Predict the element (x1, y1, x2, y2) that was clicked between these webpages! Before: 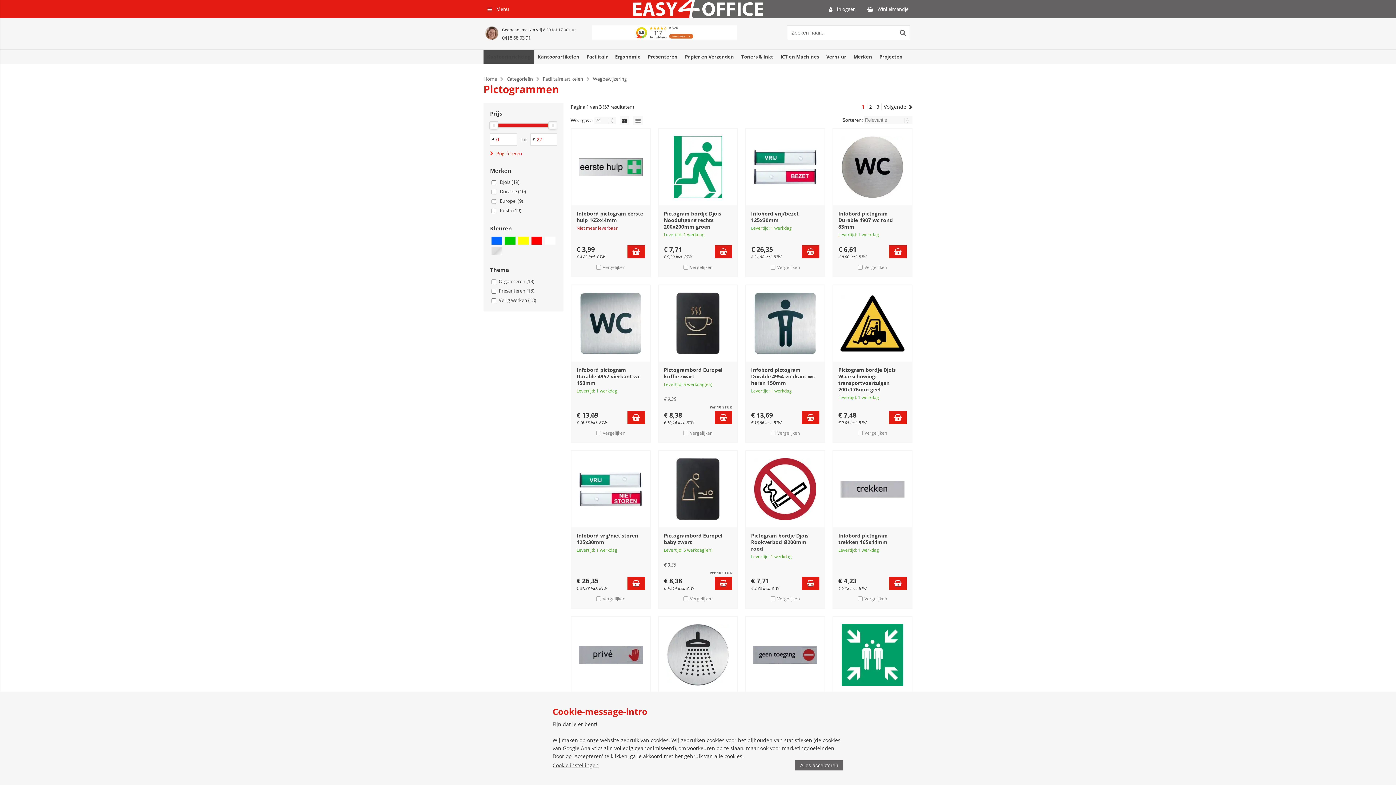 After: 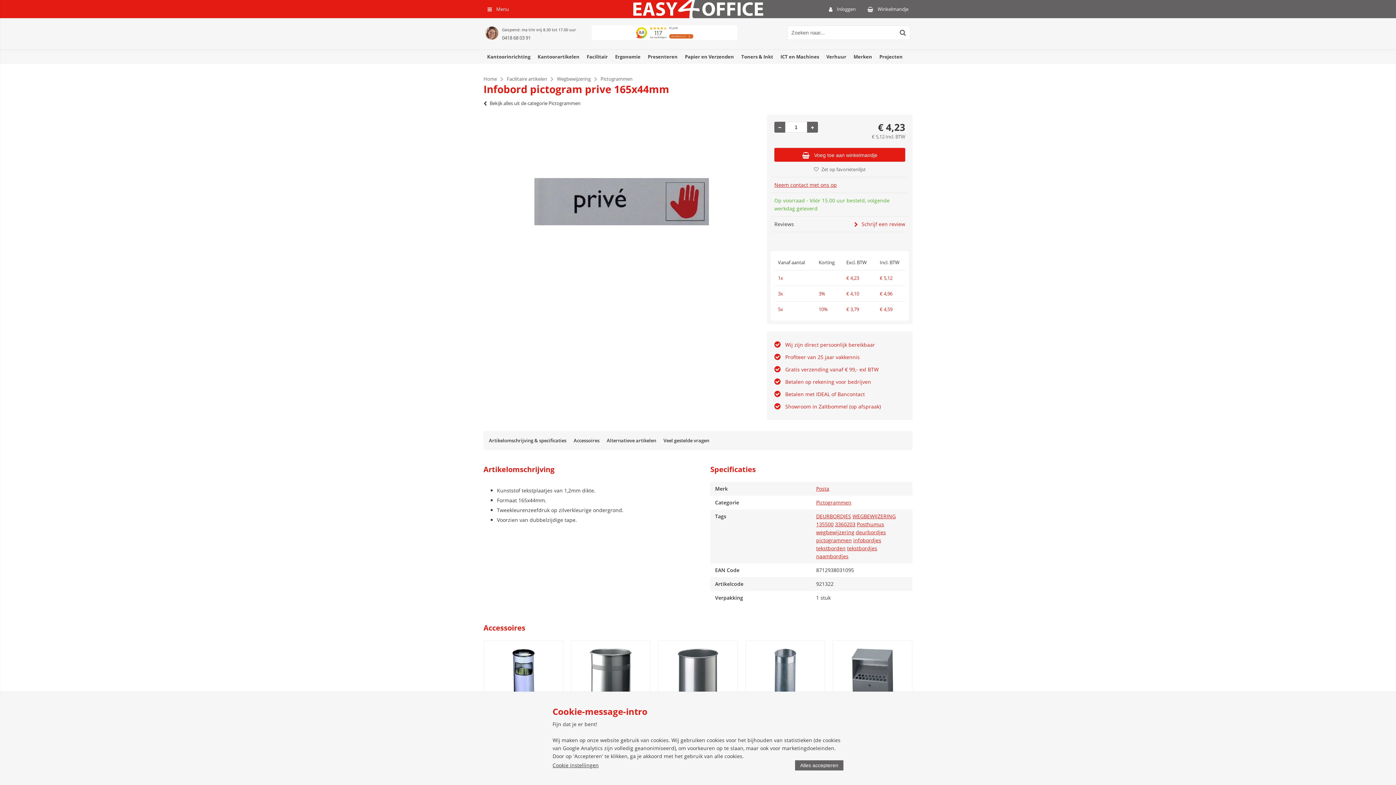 Action: bbox: (571, 617, 650, 693)